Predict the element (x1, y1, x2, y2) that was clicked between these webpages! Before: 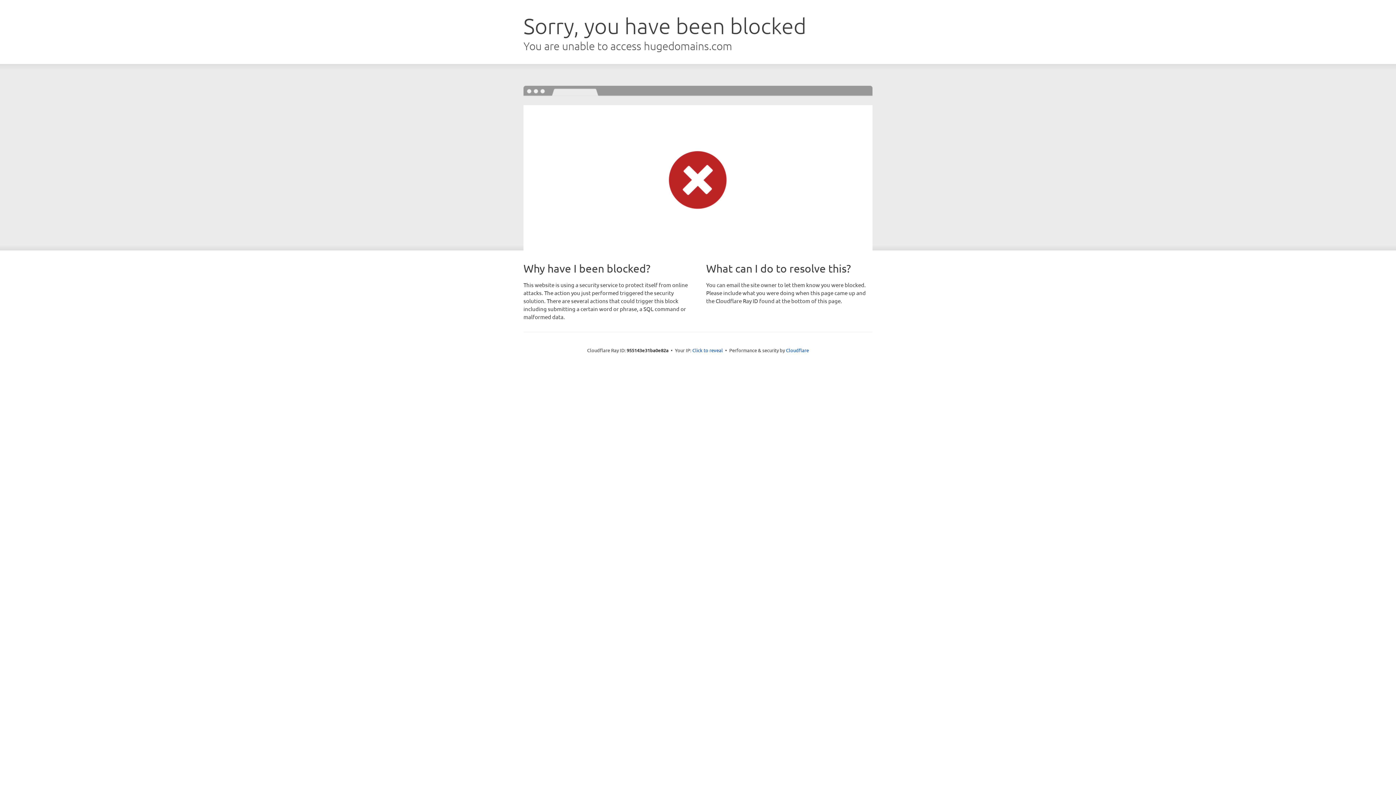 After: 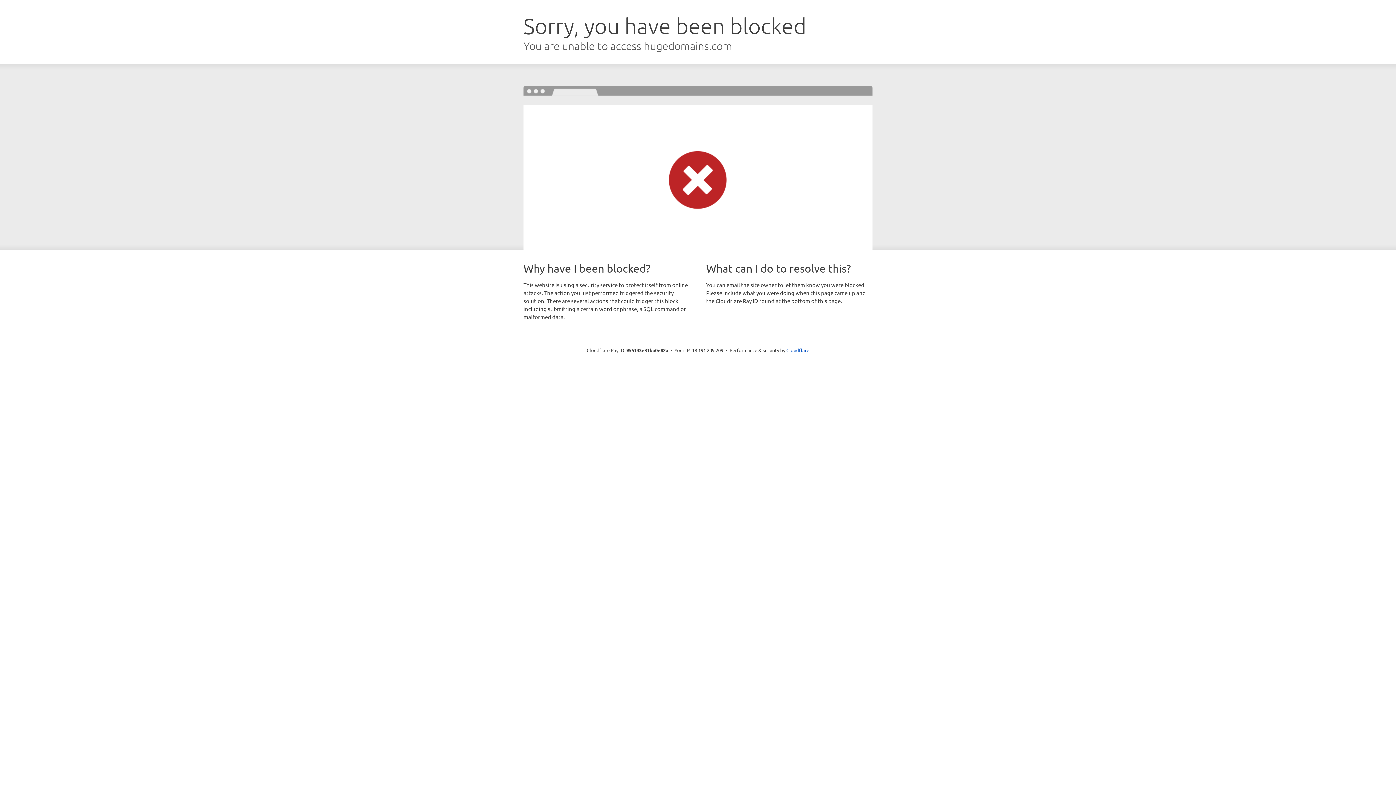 Action: bbox: (692, 346, 723, 353) label: Click to reveal